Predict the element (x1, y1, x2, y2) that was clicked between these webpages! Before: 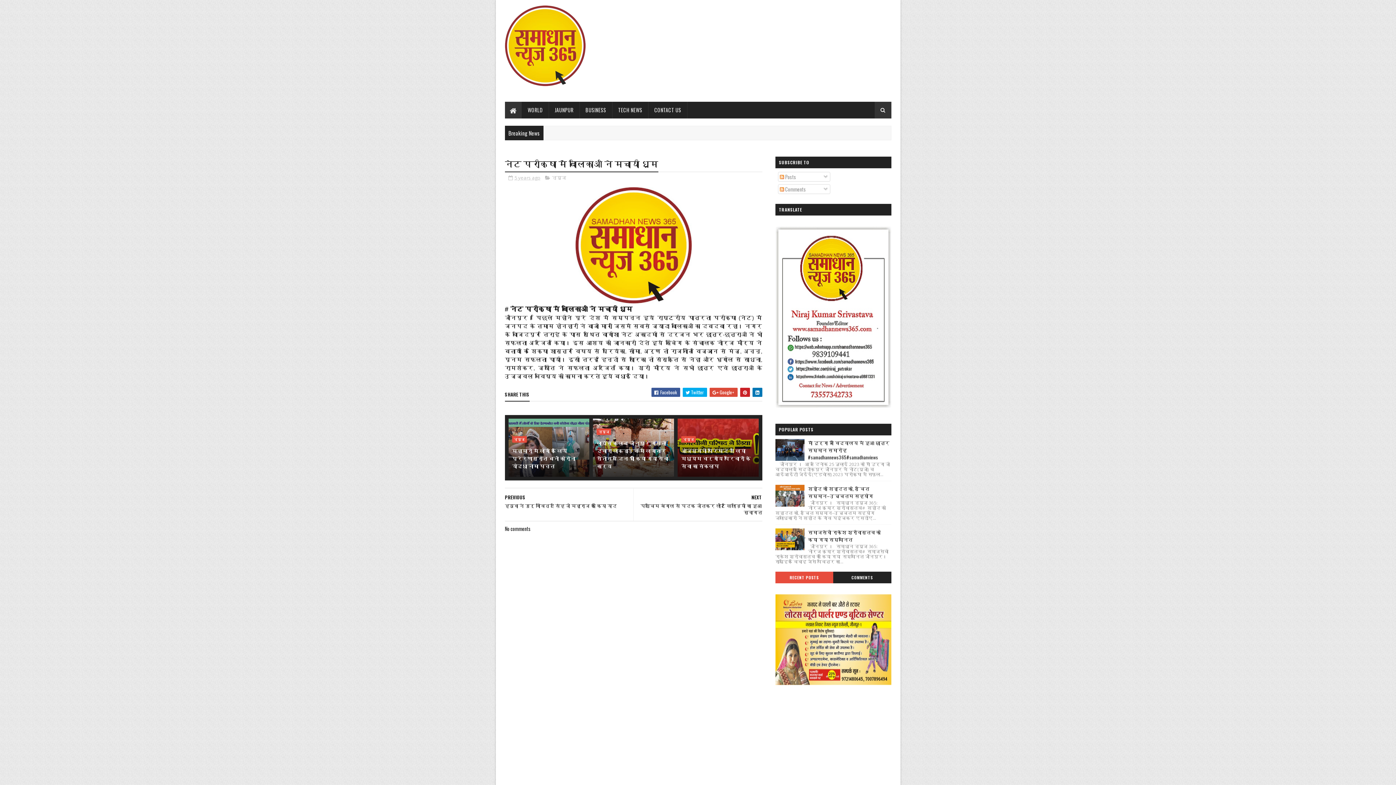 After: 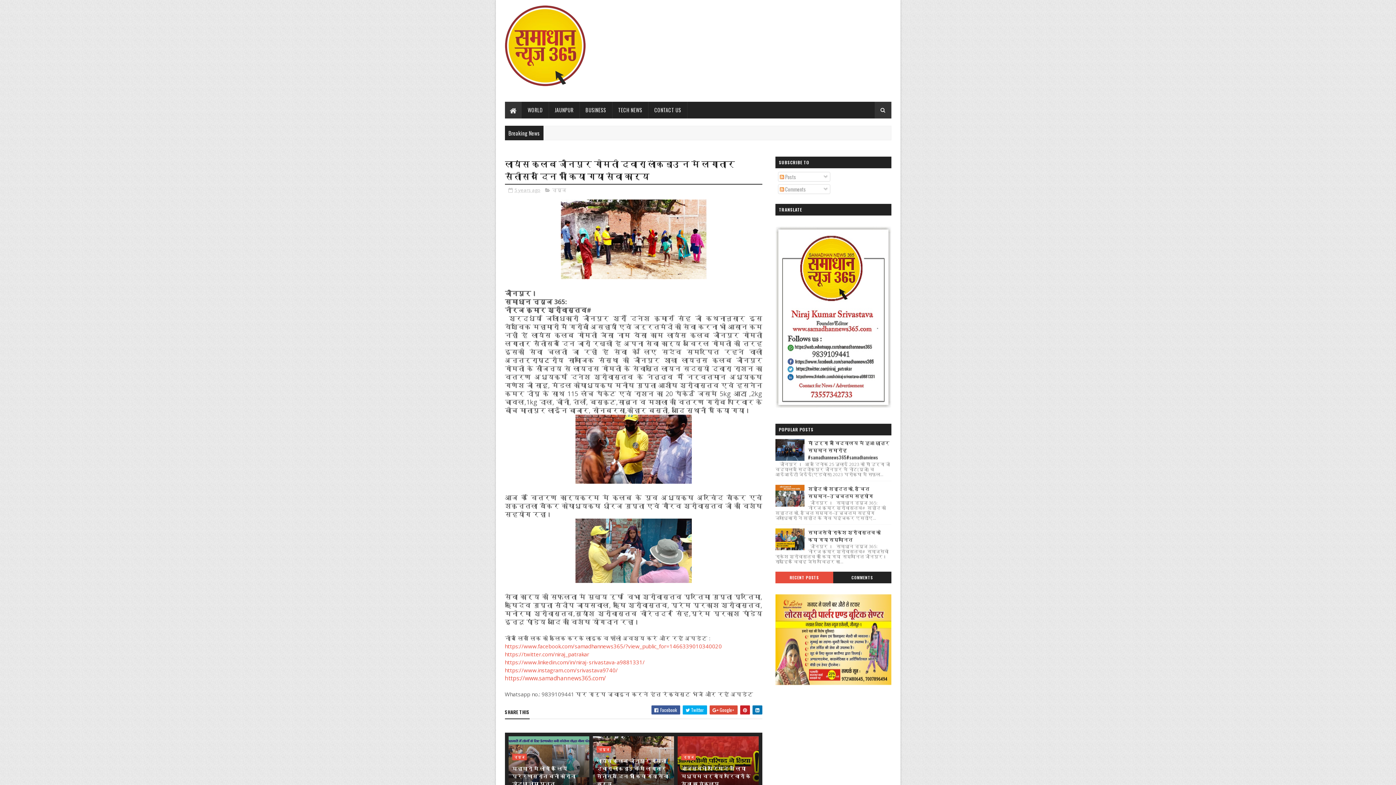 Action: bbox: (596, 435, 674, 473) label: लायंस क्लब जौनपुर गोमती द्वारा लाॅकडाउन मे लगातार सैंतीसवे दिन भी किया गया सेवा कार्य